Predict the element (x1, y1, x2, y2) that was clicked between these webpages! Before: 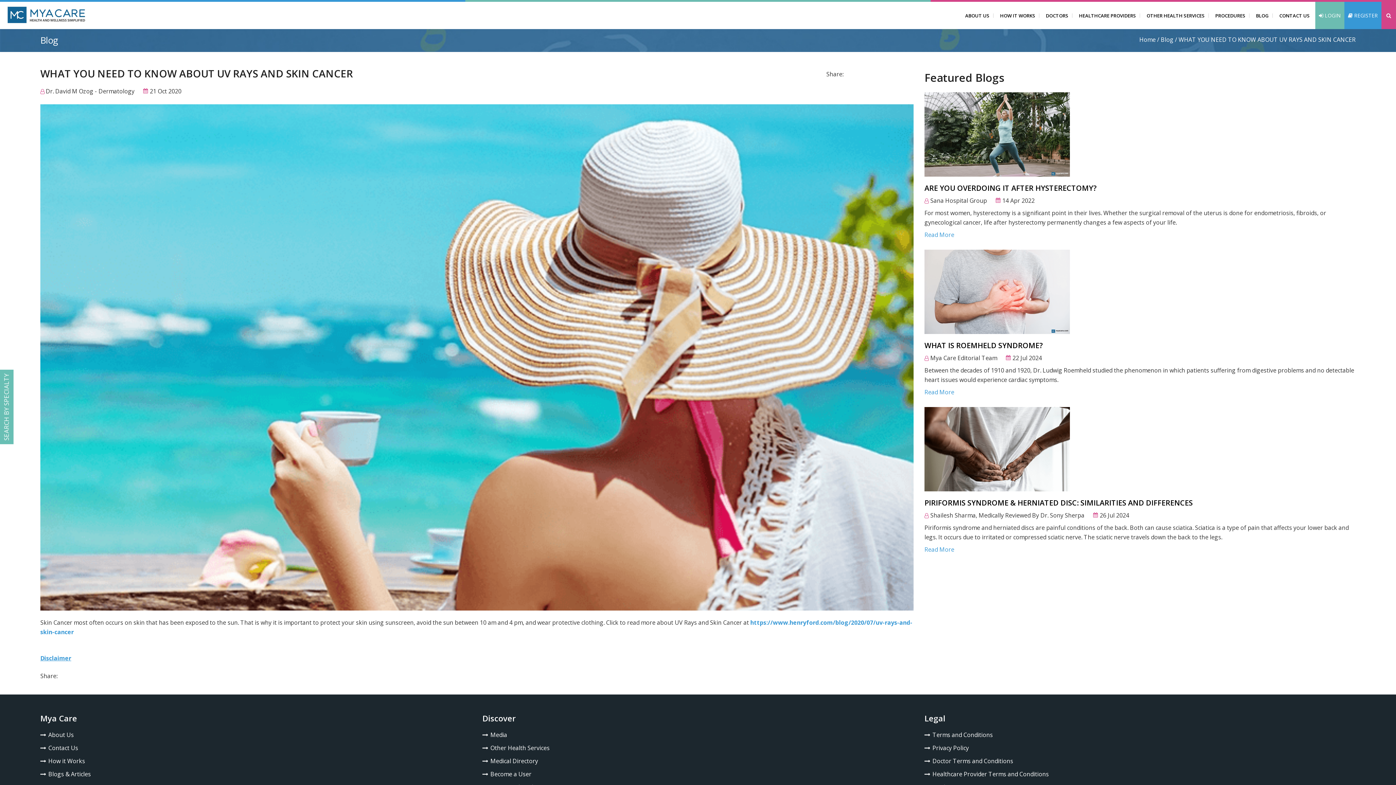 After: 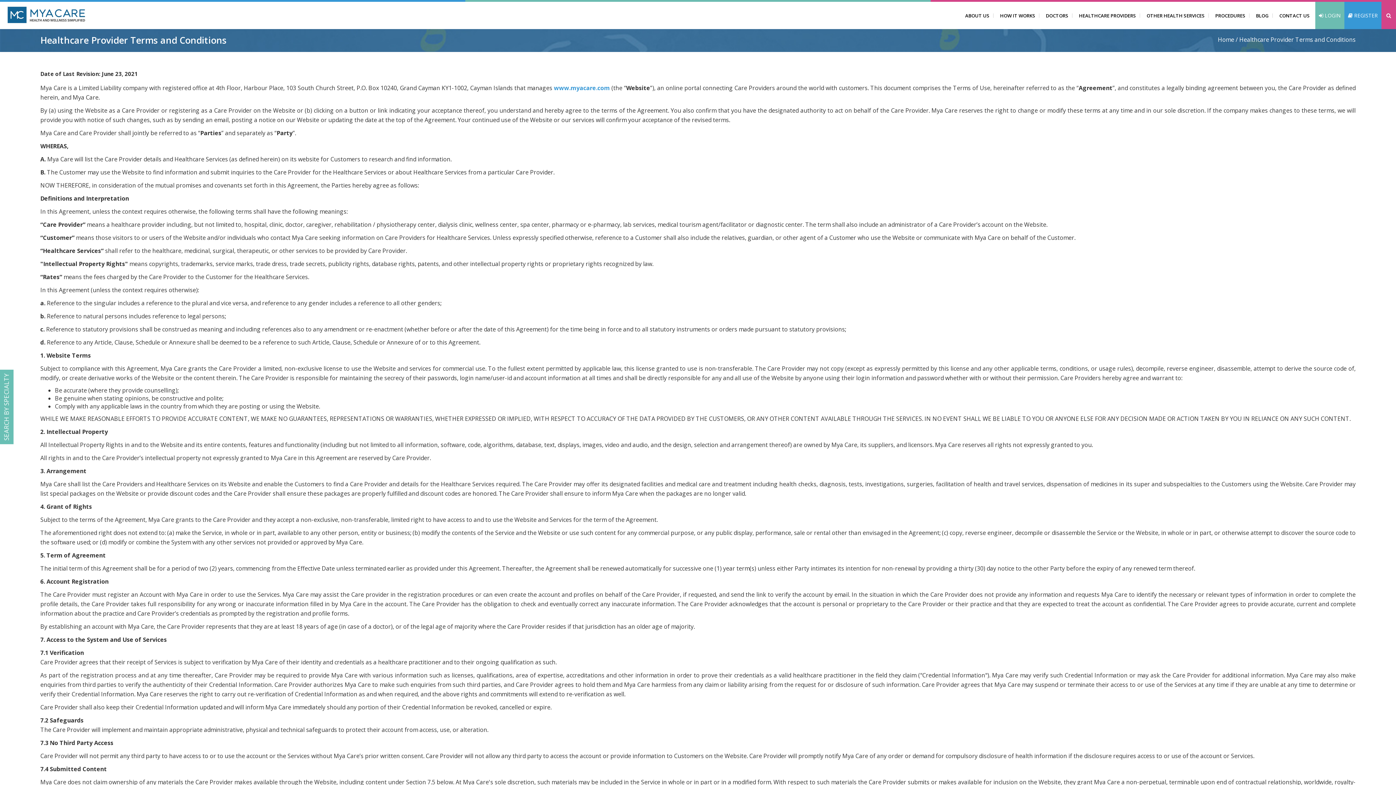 Action: label: Healthcare Provider Terms and Conditions bbox: (924, 770, 1049, 778)